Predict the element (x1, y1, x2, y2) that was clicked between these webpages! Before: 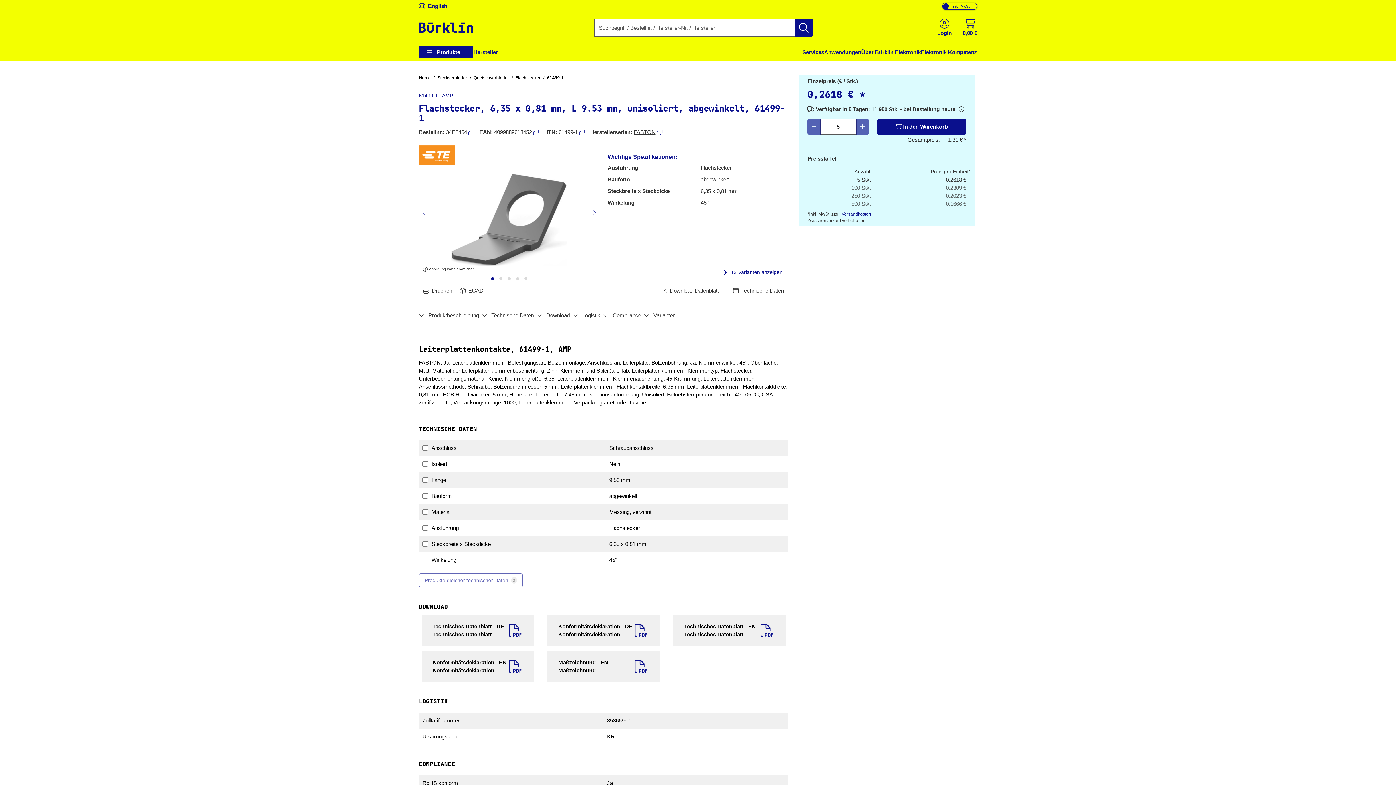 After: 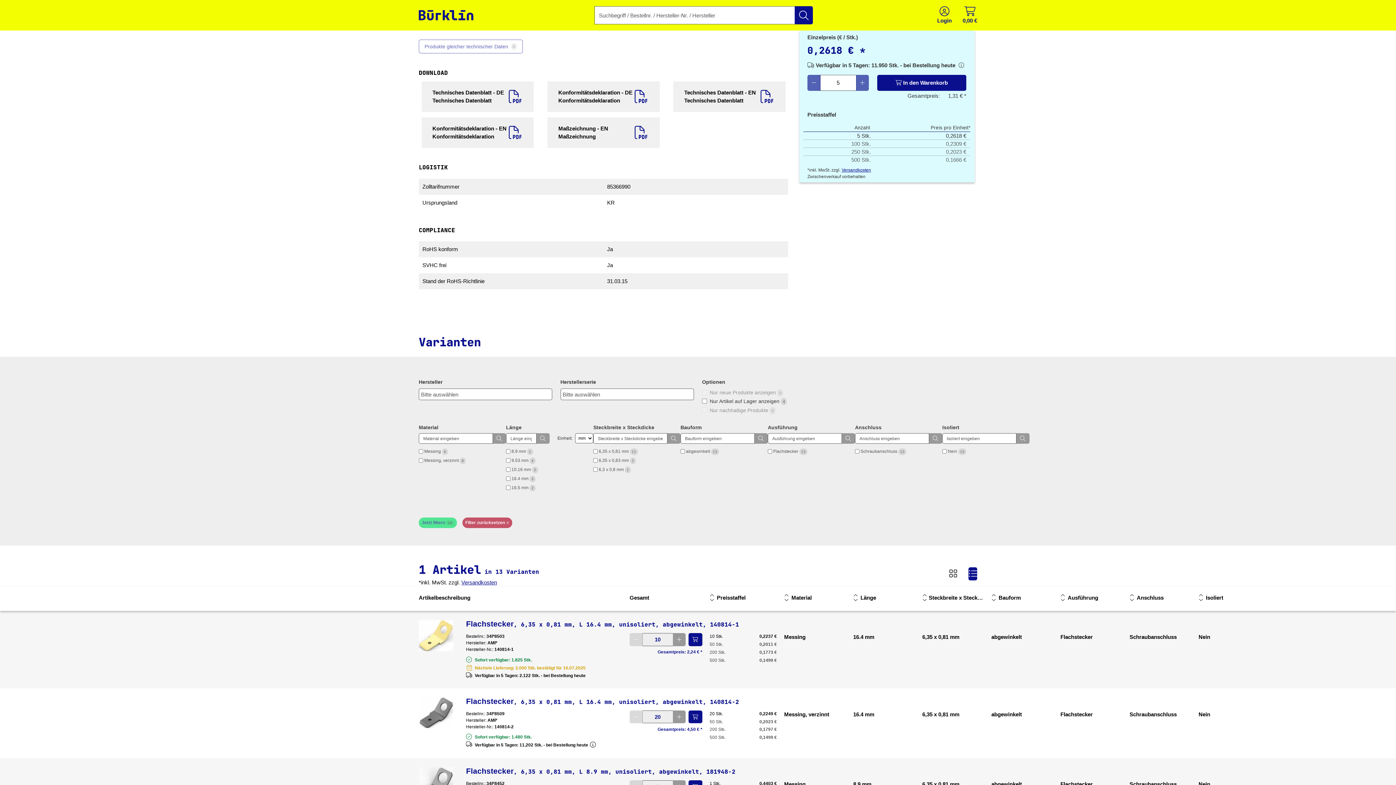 Action: label:  Download bbox: (536, 311, 570, 319)